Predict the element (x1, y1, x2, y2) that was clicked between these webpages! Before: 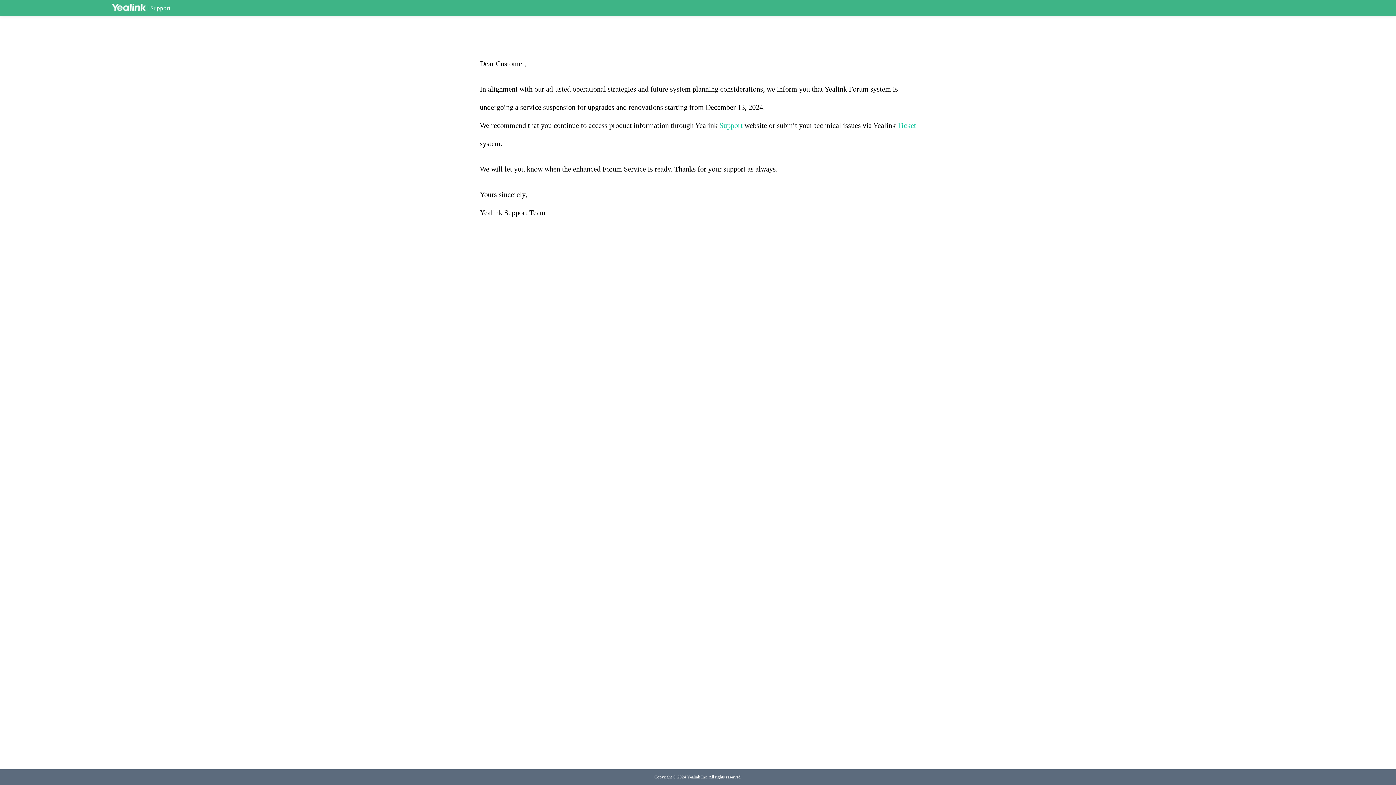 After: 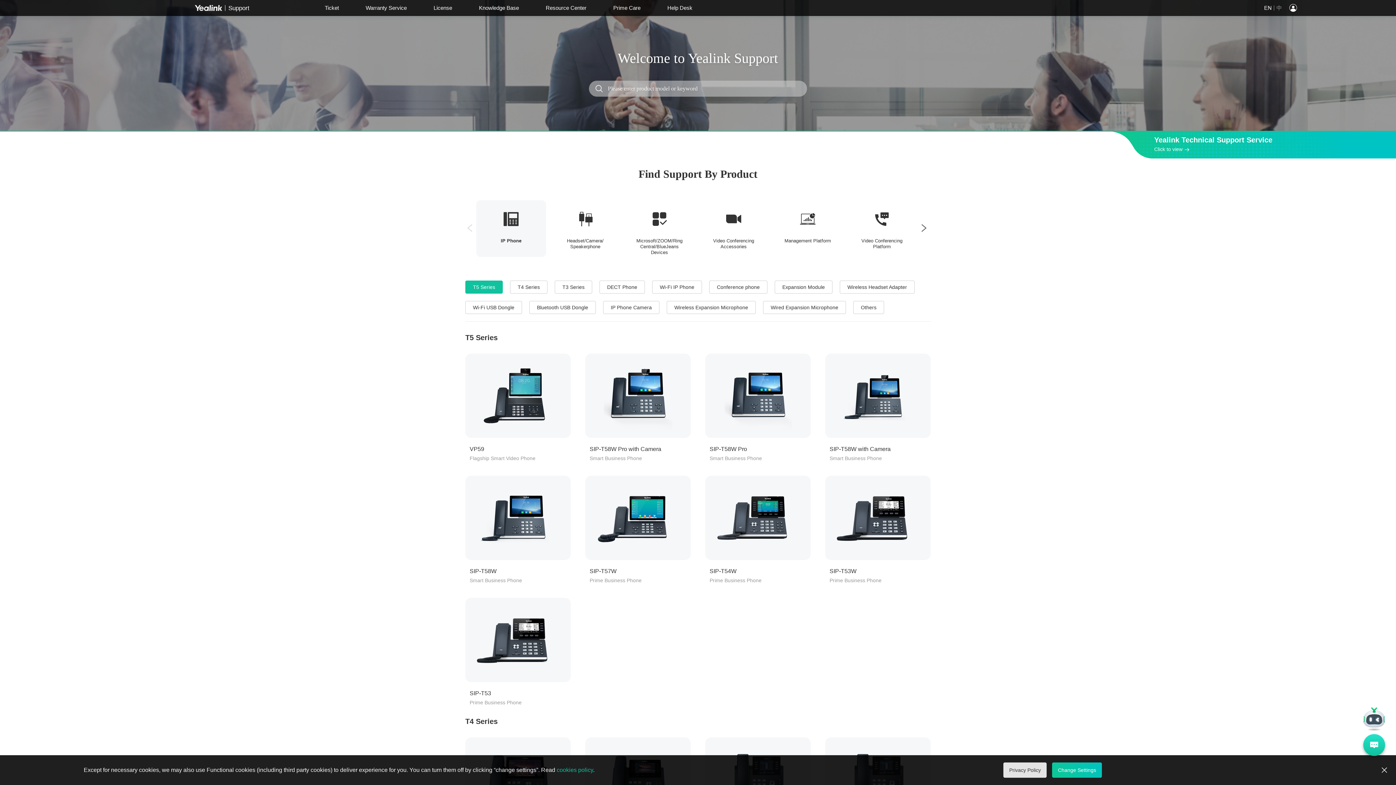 Action: bbox: (719, 121, 742, 129) label: Support